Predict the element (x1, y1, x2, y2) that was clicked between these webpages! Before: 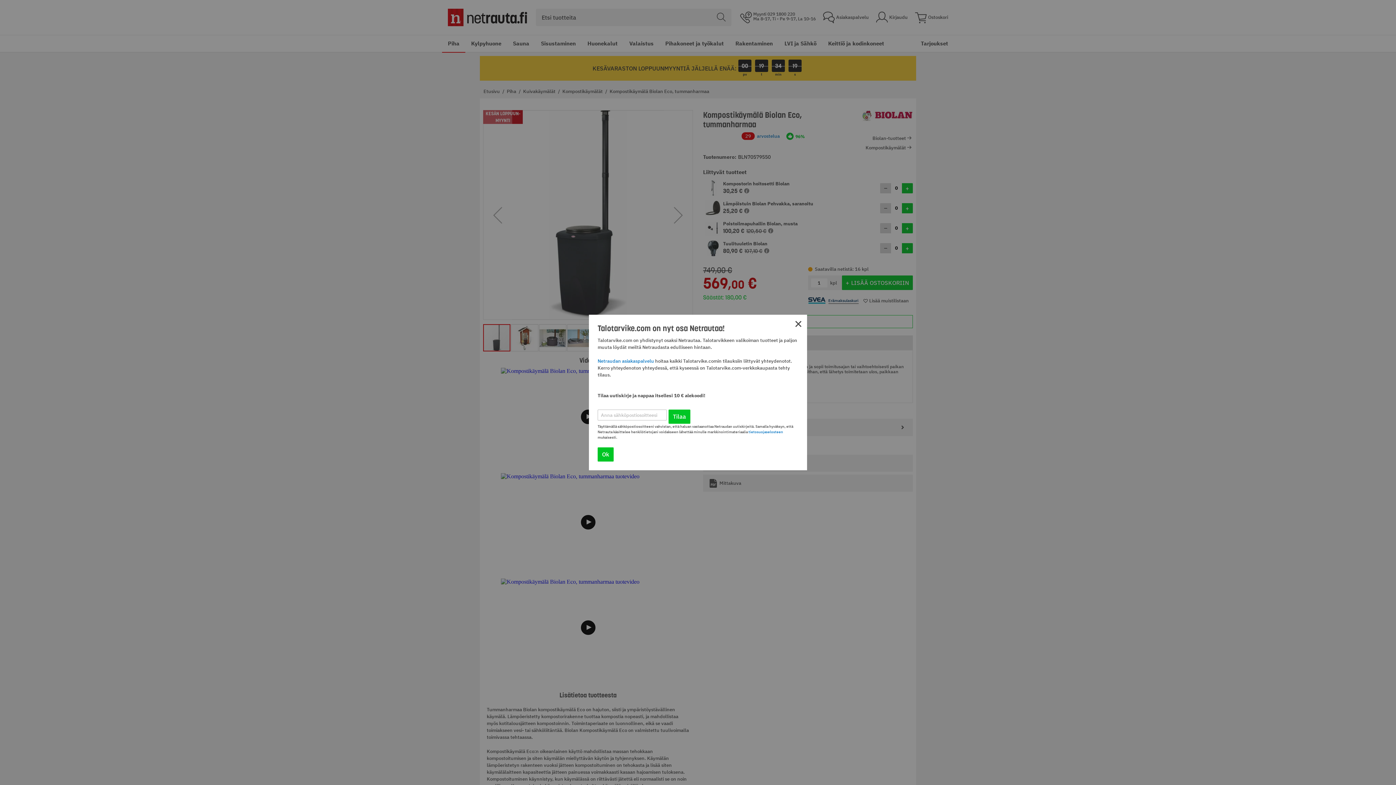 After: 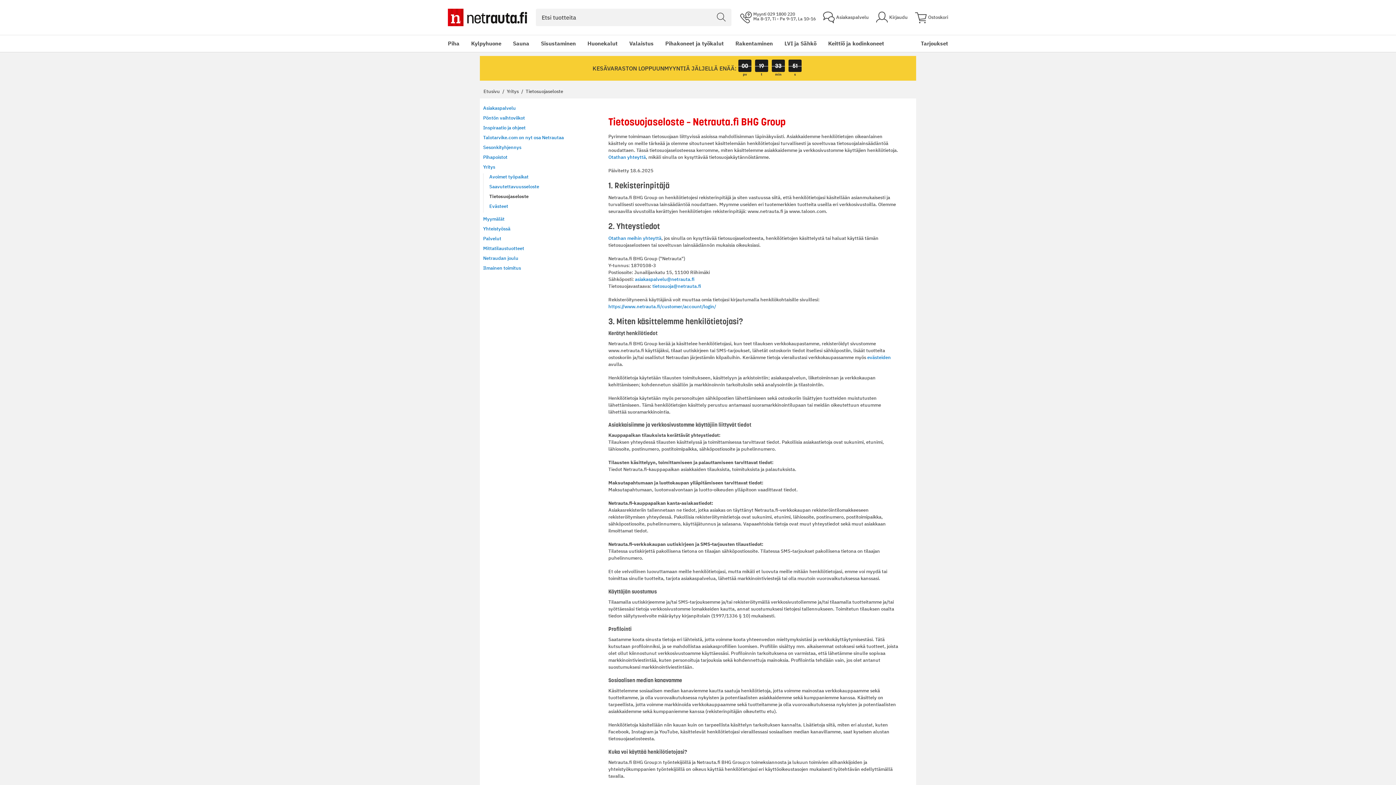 Action: label: tietosuojaselosteen bbox: (748, 429, 783, 434)